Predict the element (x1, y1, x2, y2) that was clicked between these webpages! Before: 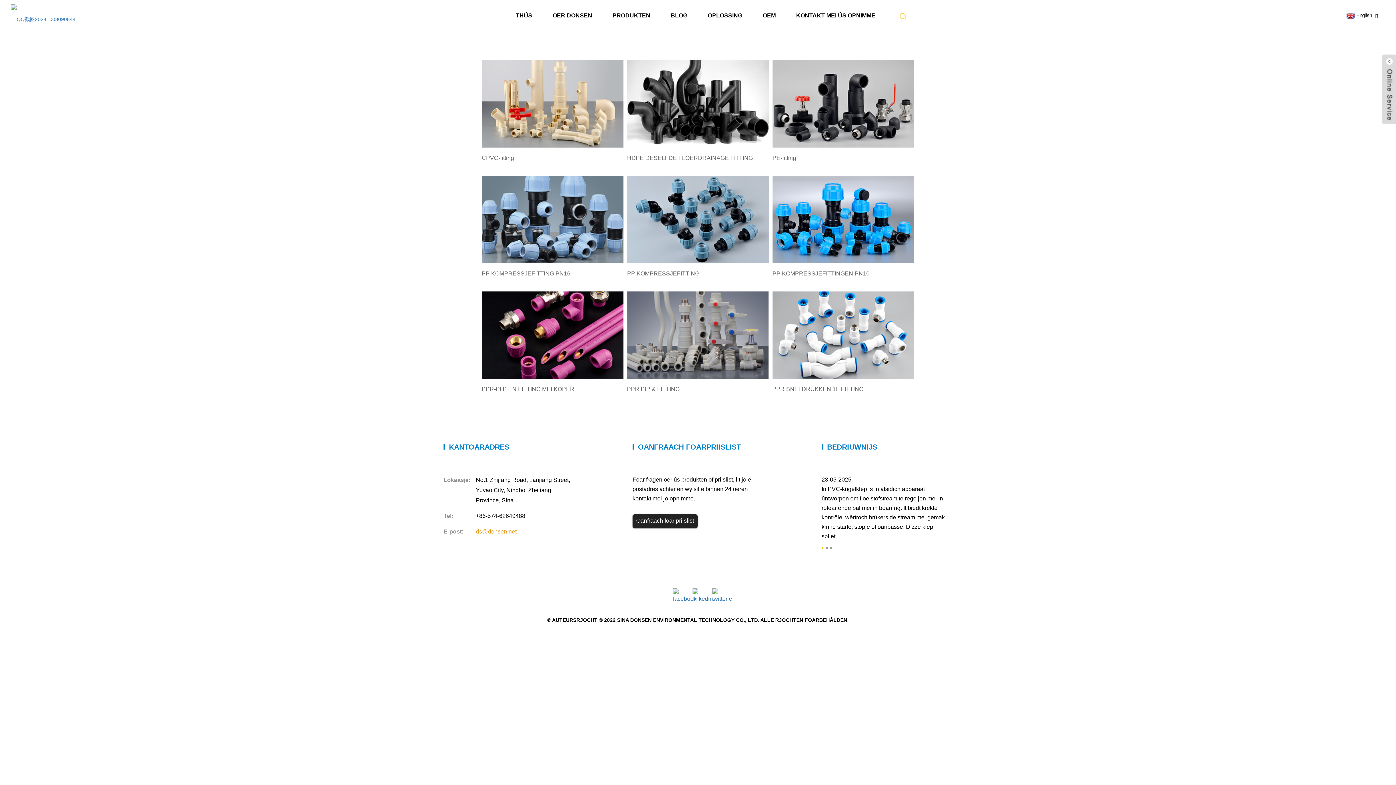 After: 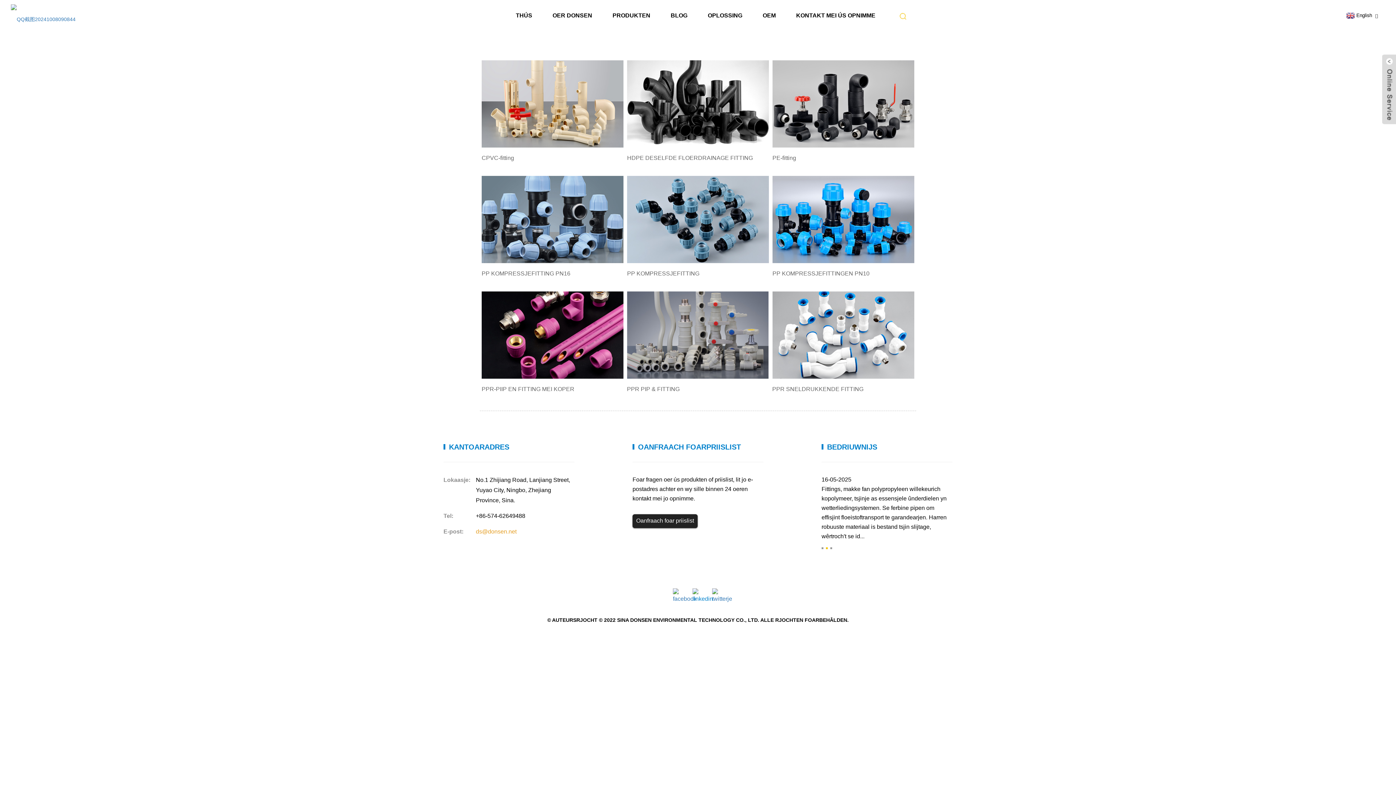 Action: bbox: (692, 592, 703, 598)